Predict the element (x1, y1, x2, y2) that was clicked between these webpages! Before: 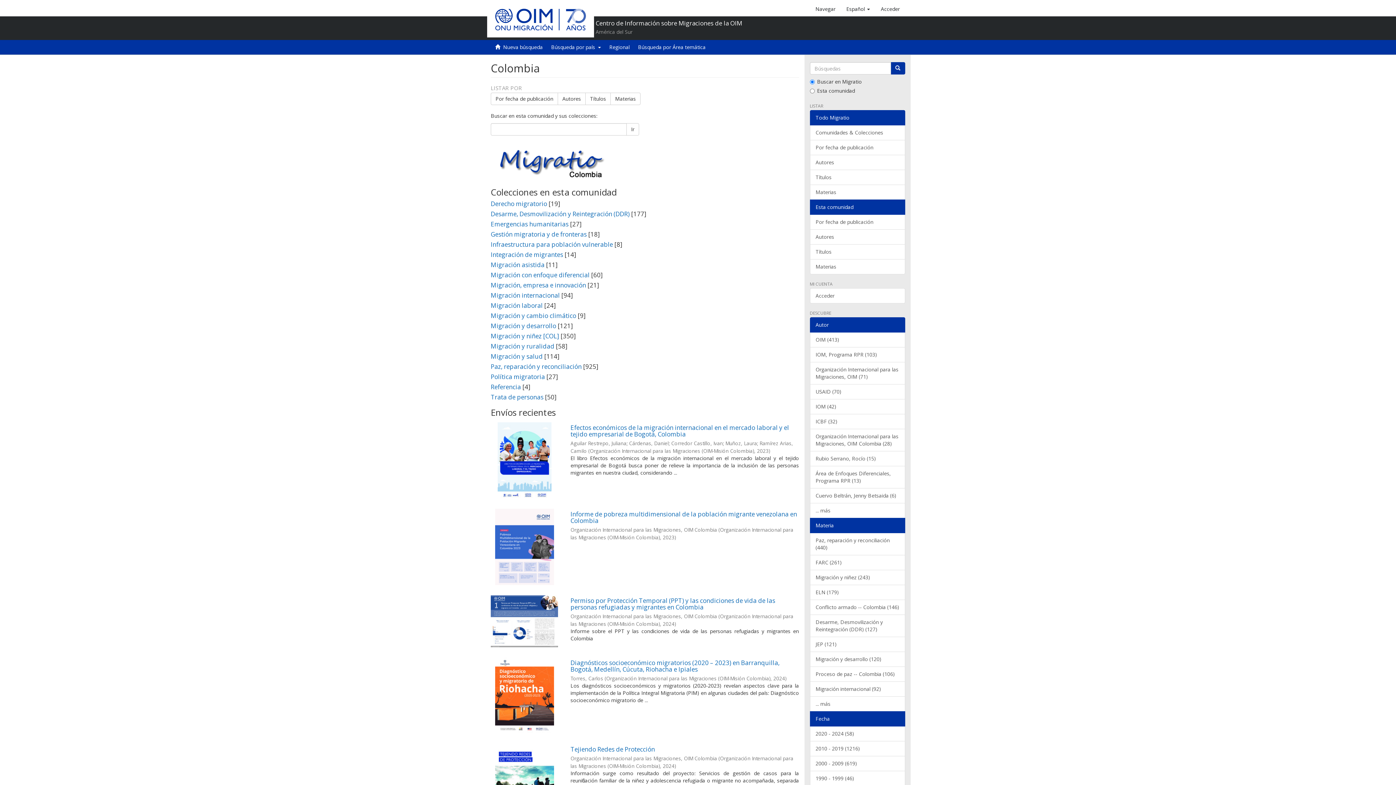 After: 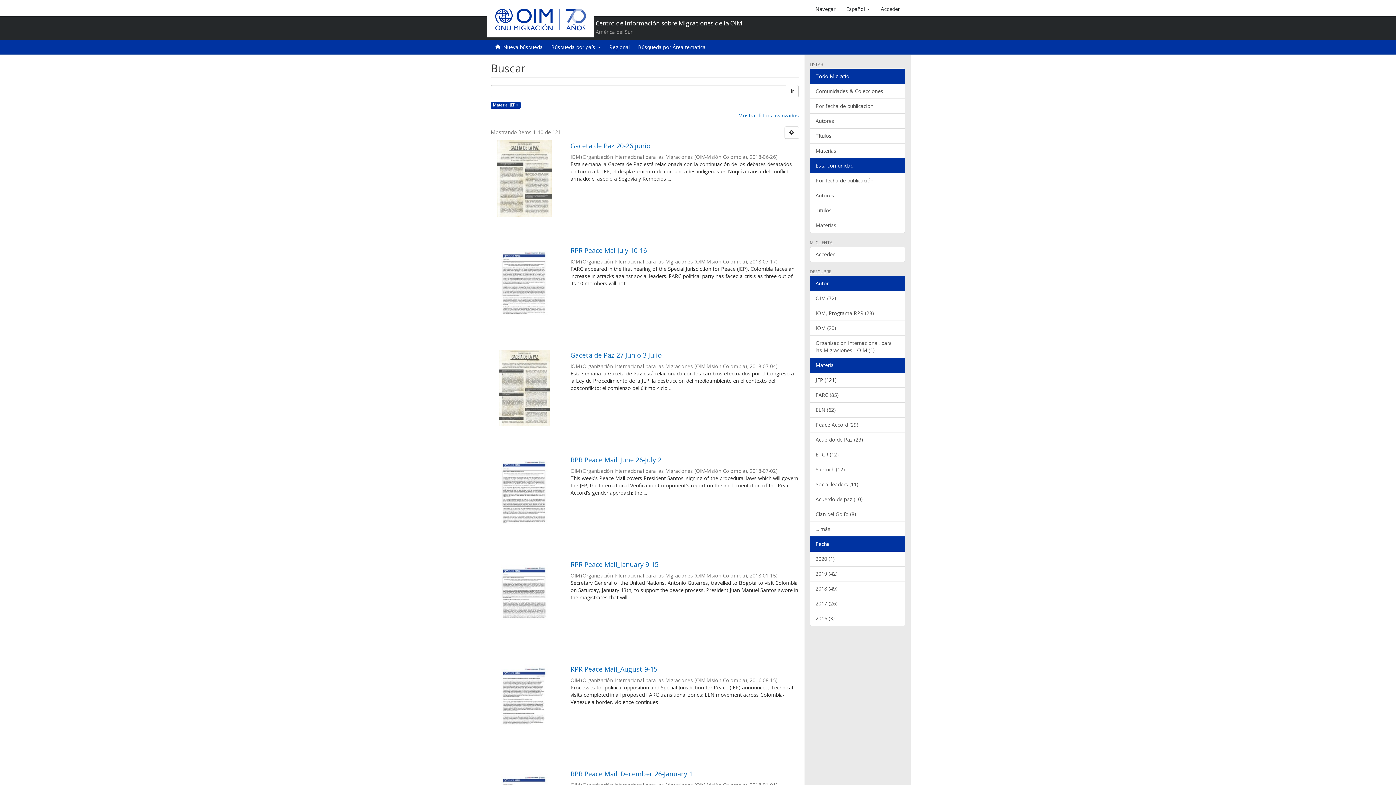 Action: bbox: (810, 637, 905, 652) label: JEP (121)